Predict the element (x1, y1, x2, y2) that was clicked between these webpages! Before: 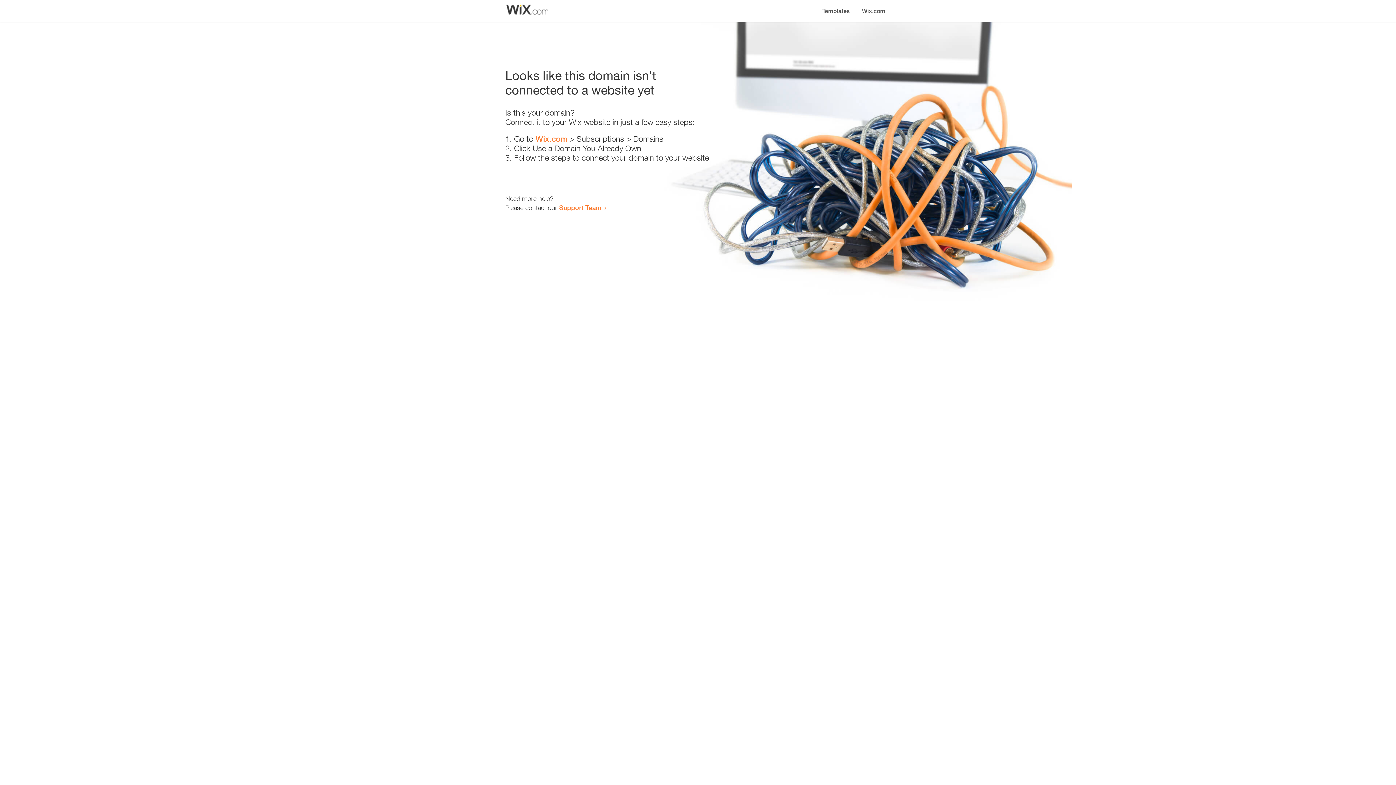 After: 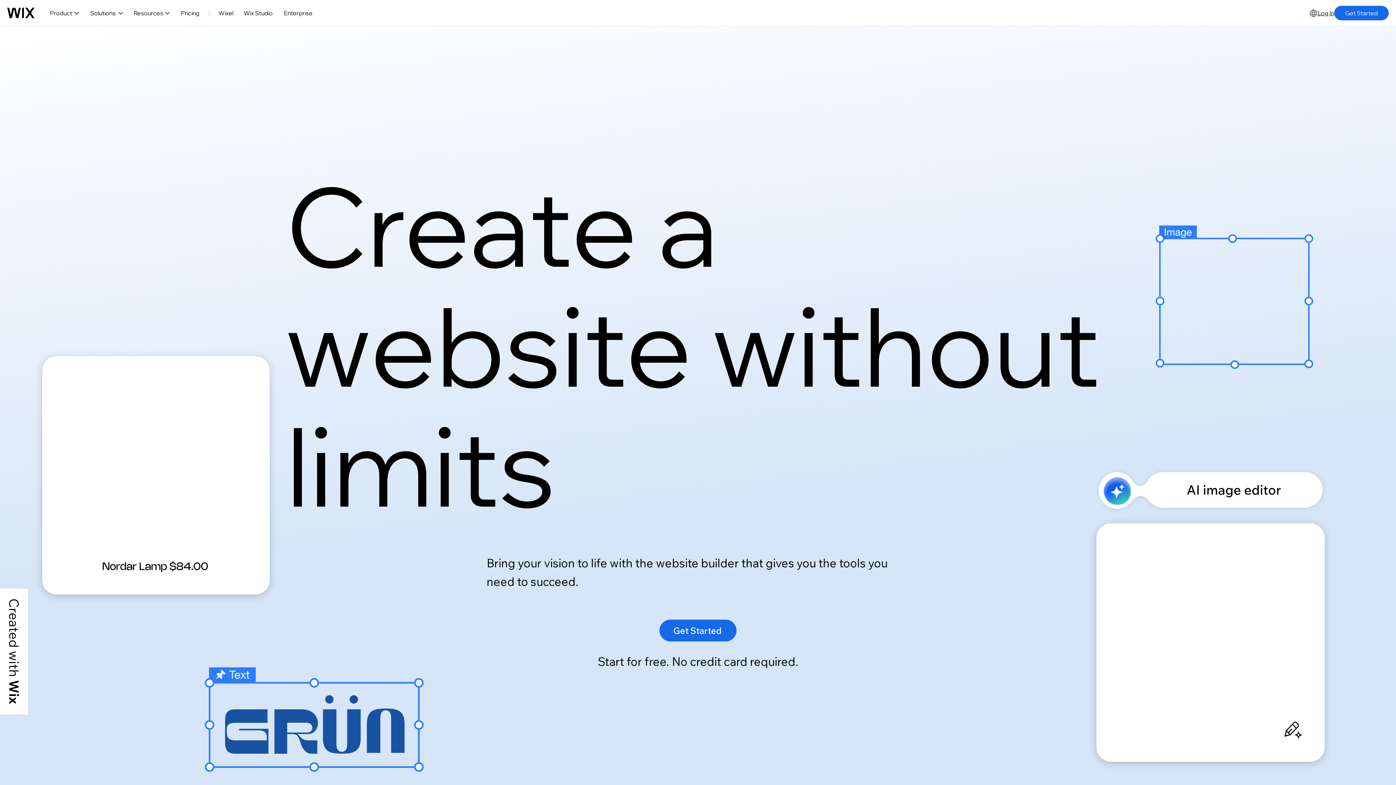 Action: bbox: (535, 134, 567, 143) label: Wix.com